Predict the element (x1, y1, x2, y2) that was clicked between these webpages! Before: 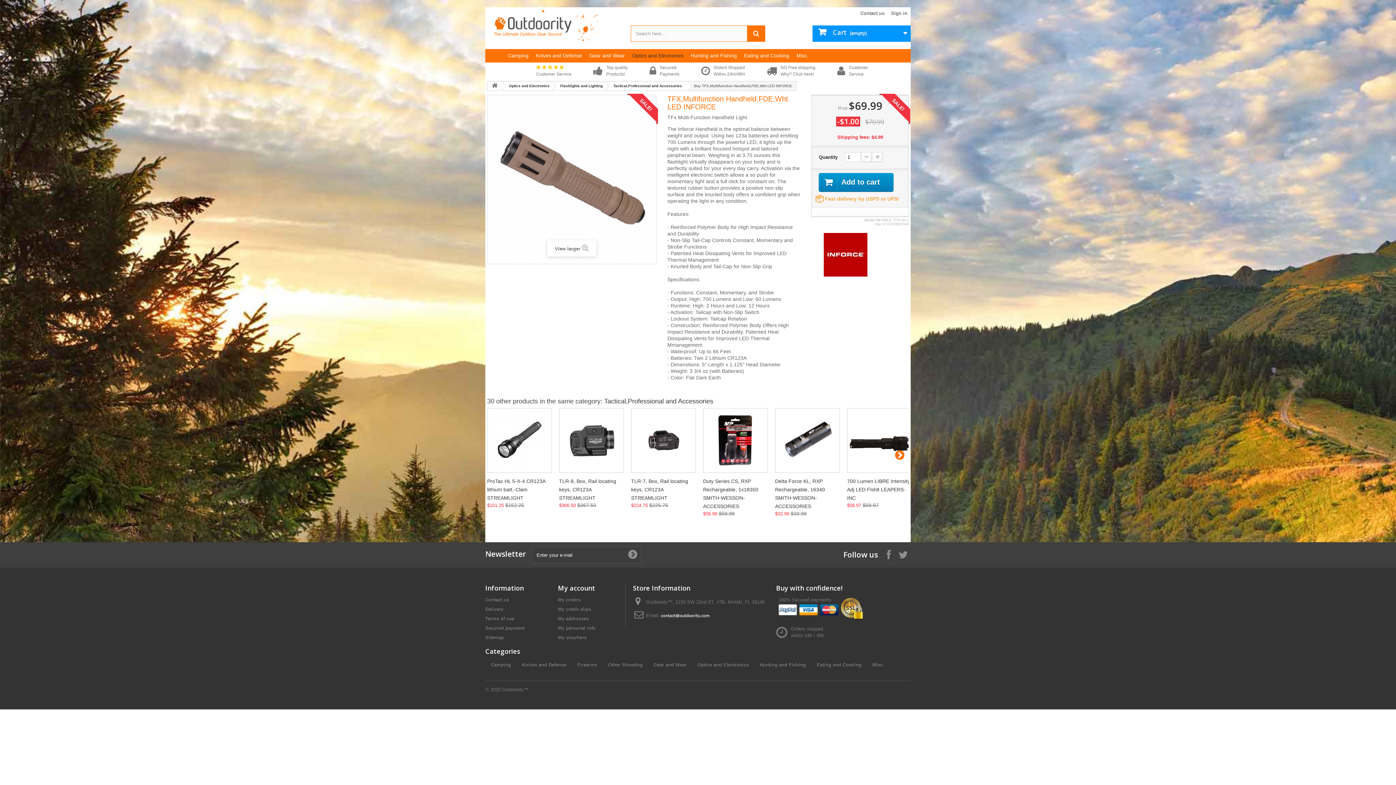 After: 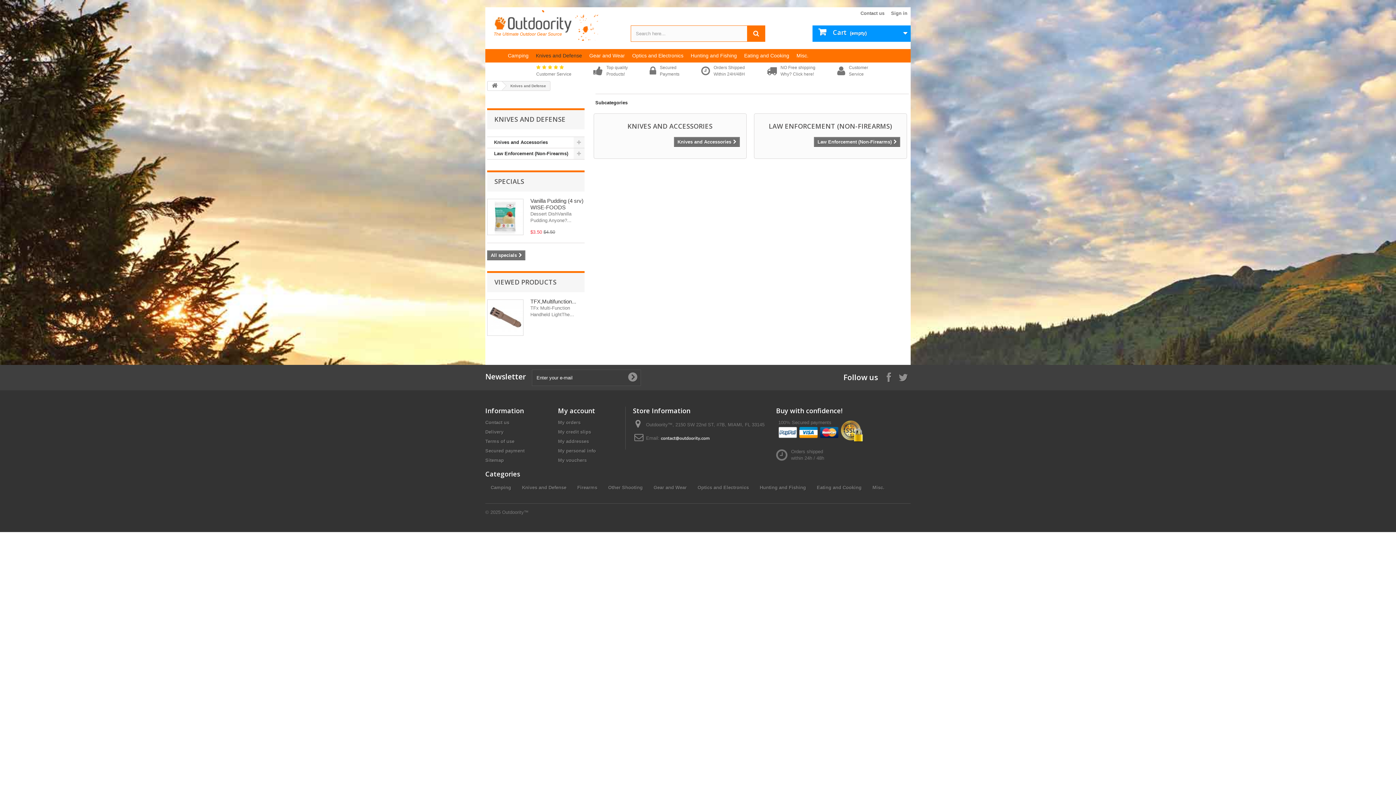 Action: label: Knives and Defense bbox: (532, 49, 585, 62)